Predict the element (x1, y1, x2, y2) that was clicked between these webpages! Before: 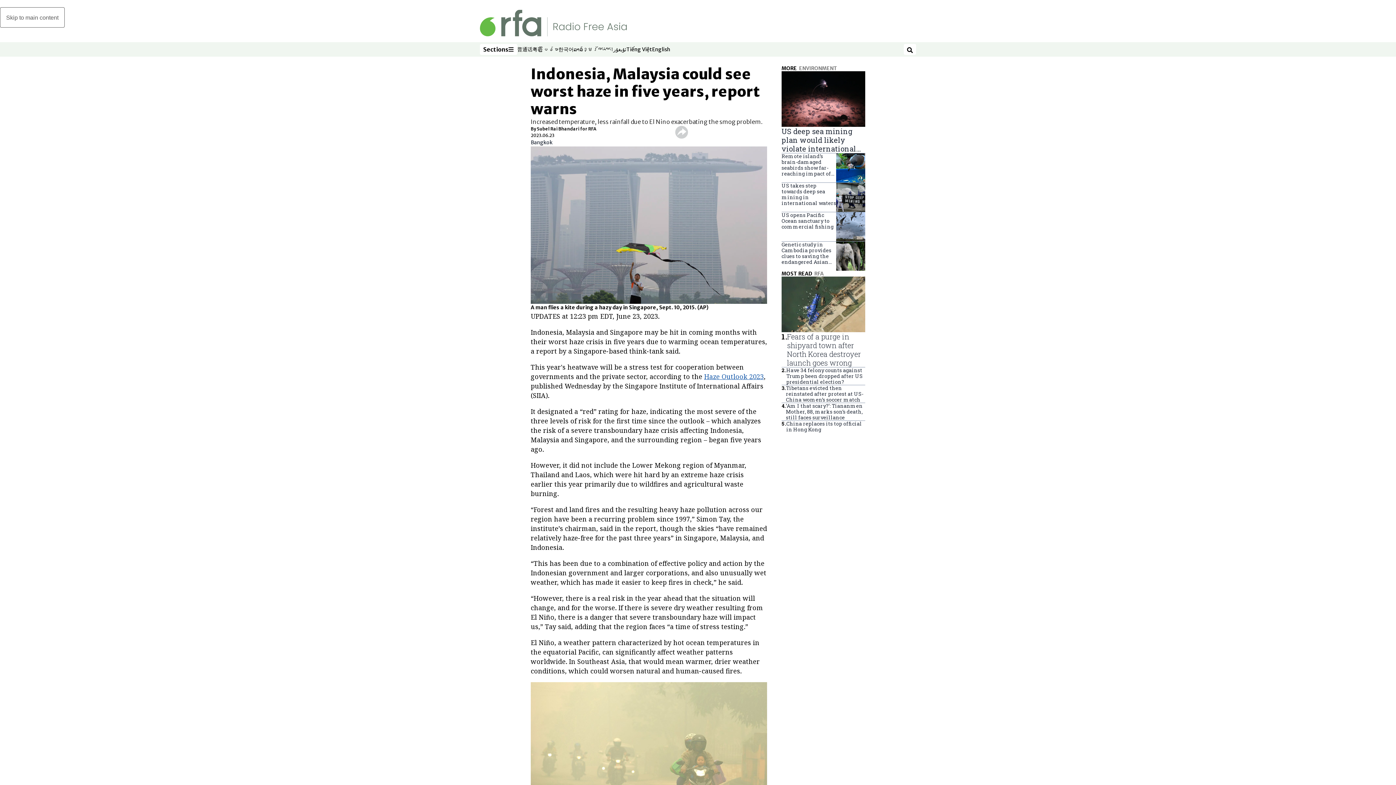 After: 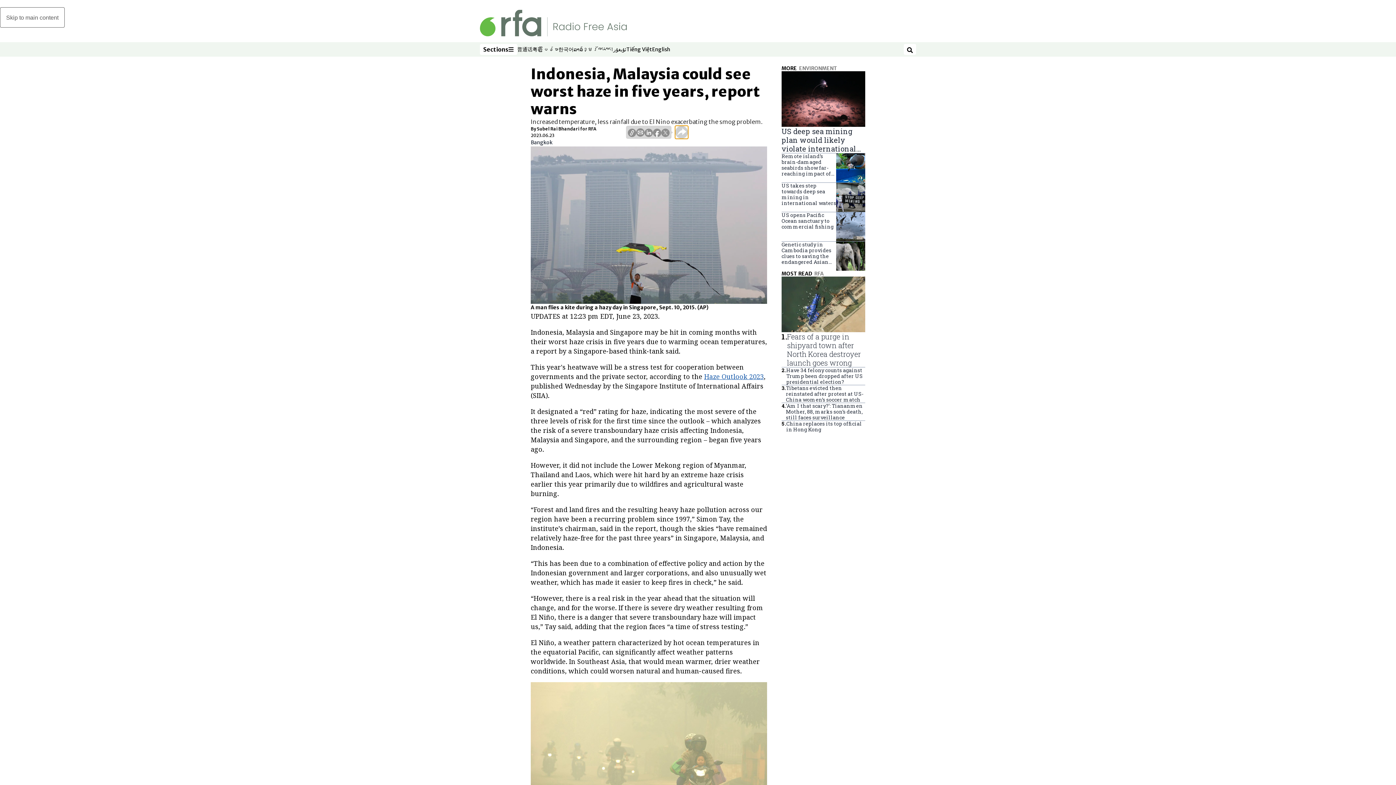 Action: bbox: (675, 125, 688, 138)